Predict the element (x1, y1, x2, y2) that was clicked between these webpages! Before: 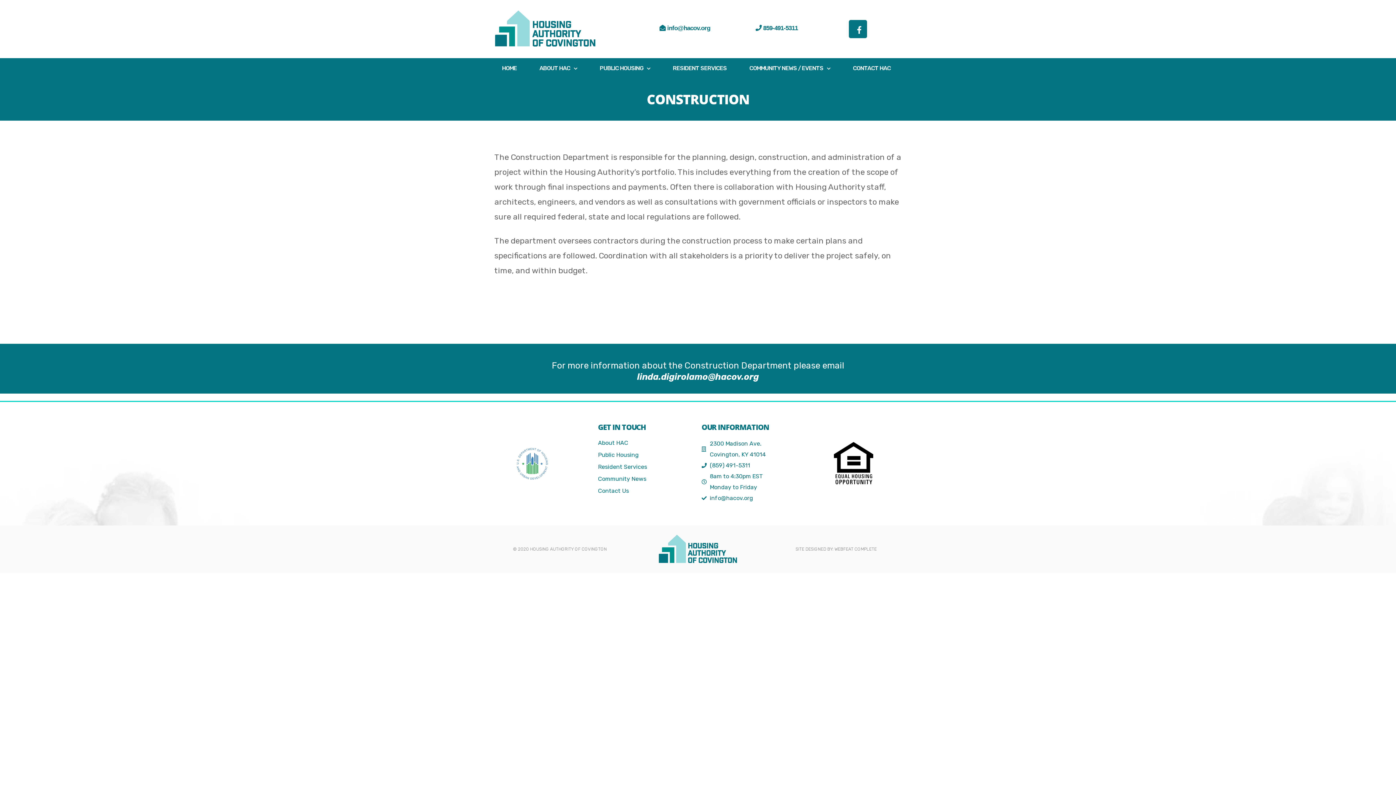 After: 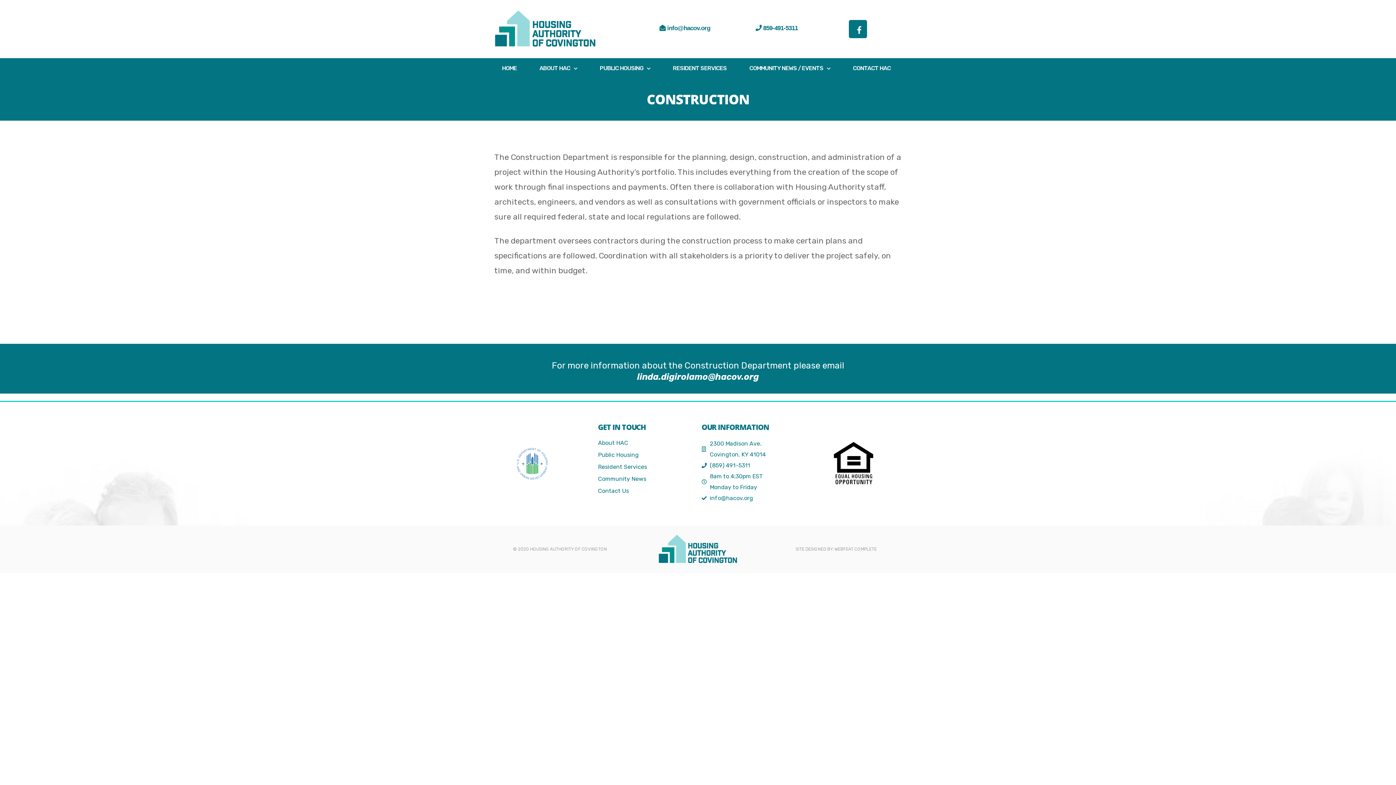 Action: bbox: (834, 547, 876, 552) label: WEBFEAT COMPLETE